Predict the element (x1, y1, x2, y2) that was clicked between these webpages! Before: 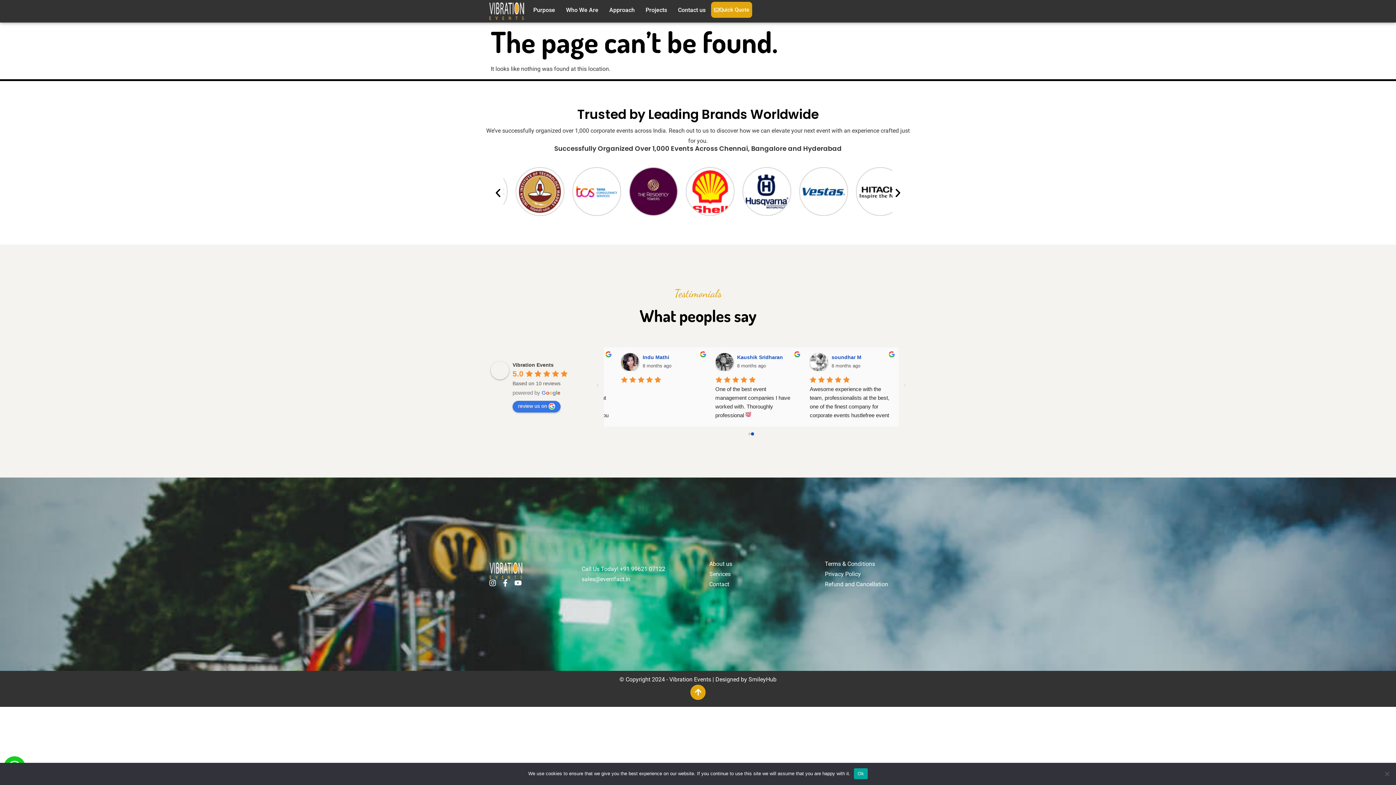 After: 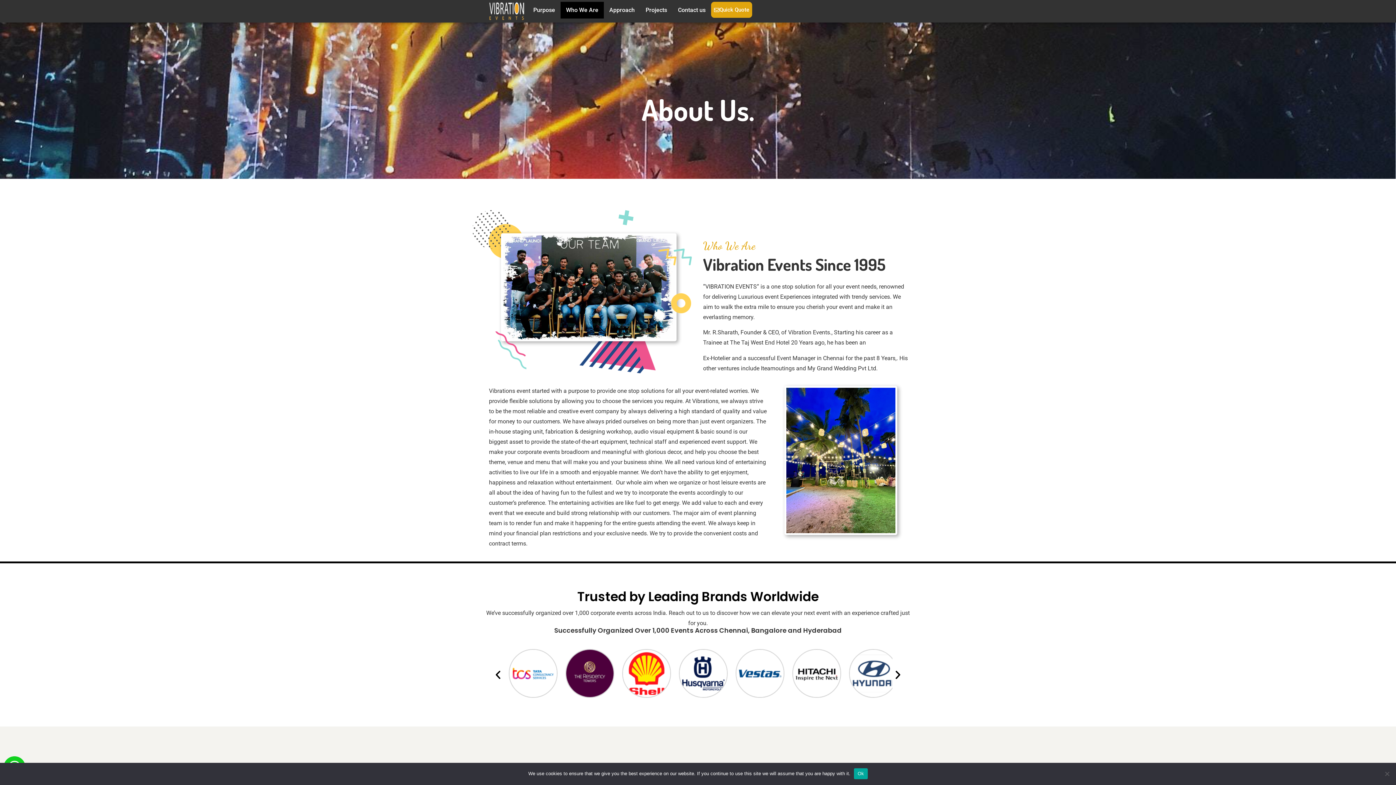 Action: bbox: (709, 559, 821, 569) label: About us